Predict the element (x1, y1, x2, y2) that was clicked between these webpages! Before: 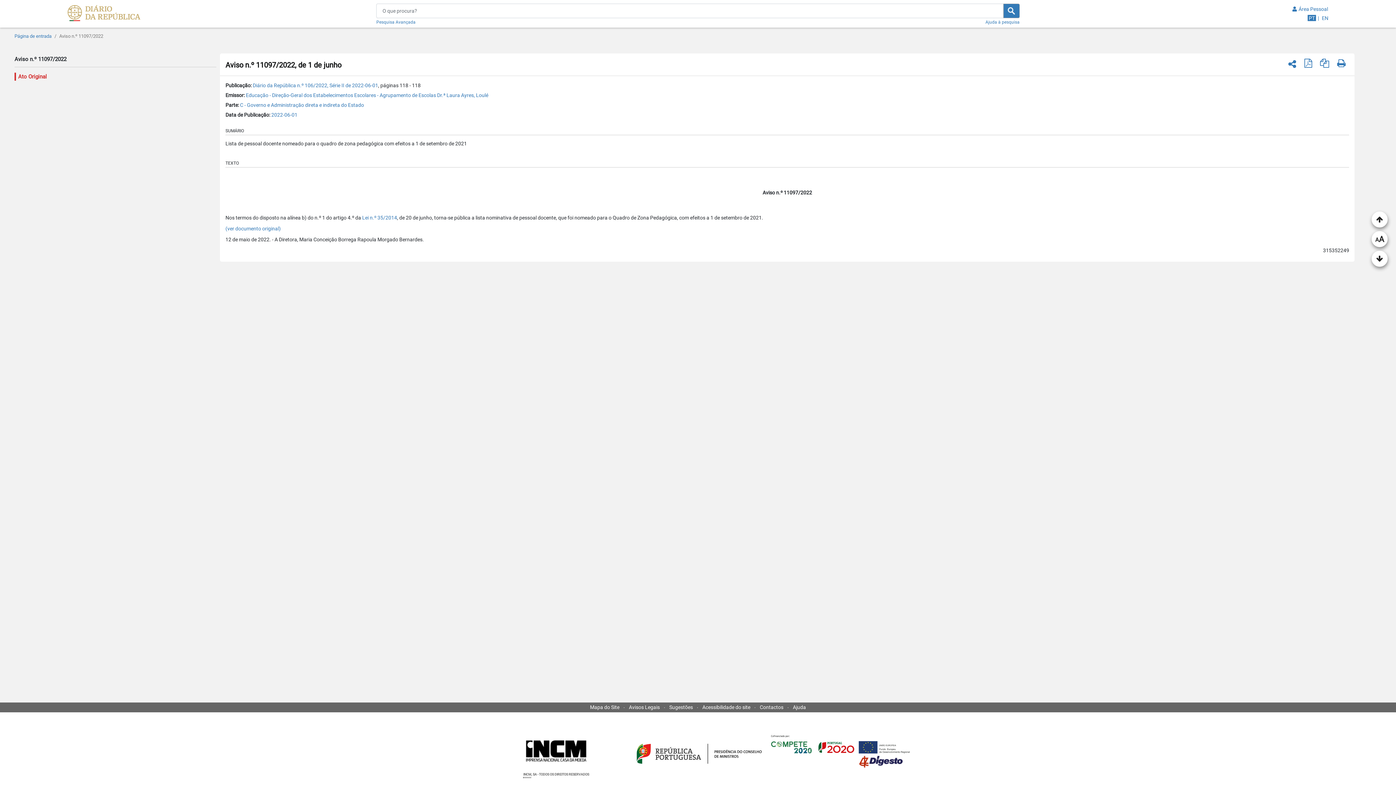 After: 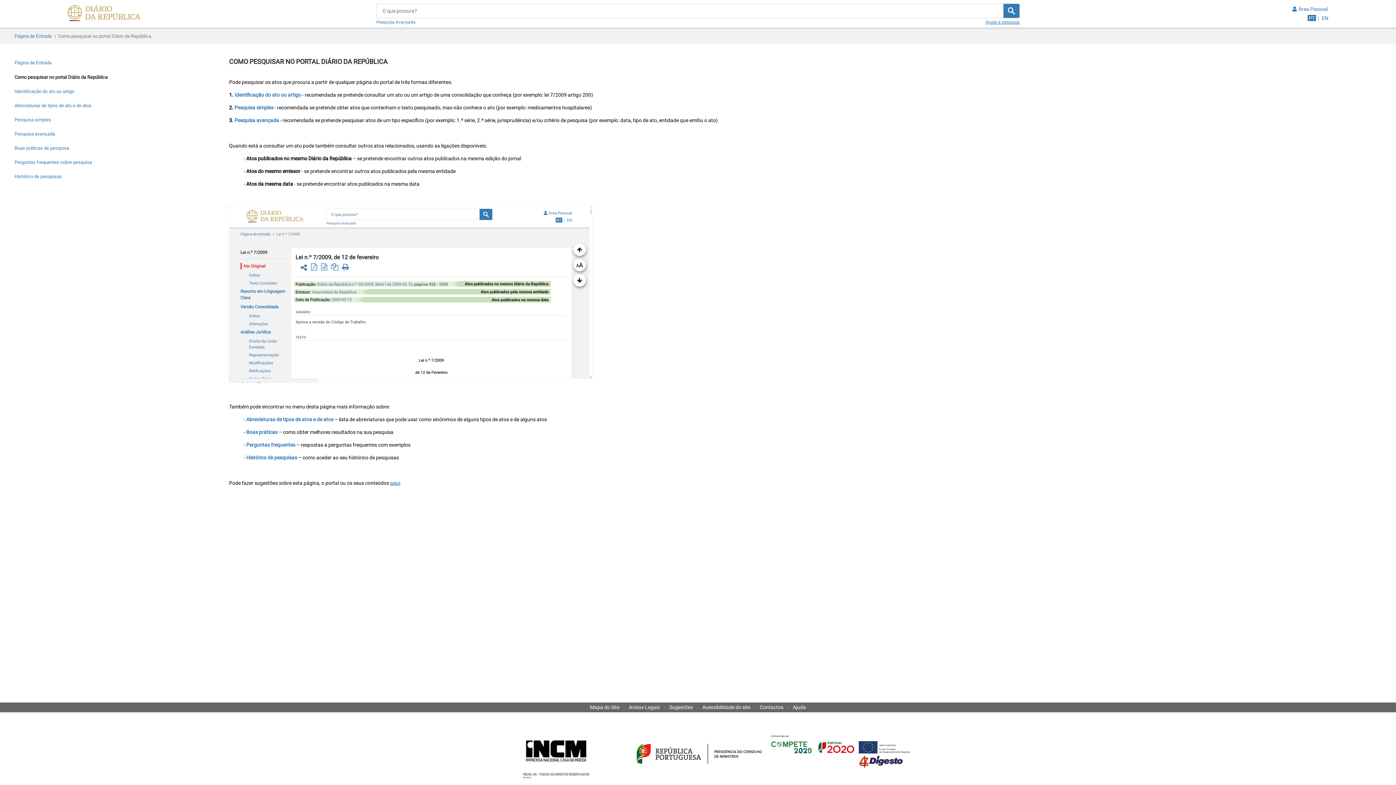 Action: label: Ajuda à pesquisa bbox: (985, 18, 1019, 24)